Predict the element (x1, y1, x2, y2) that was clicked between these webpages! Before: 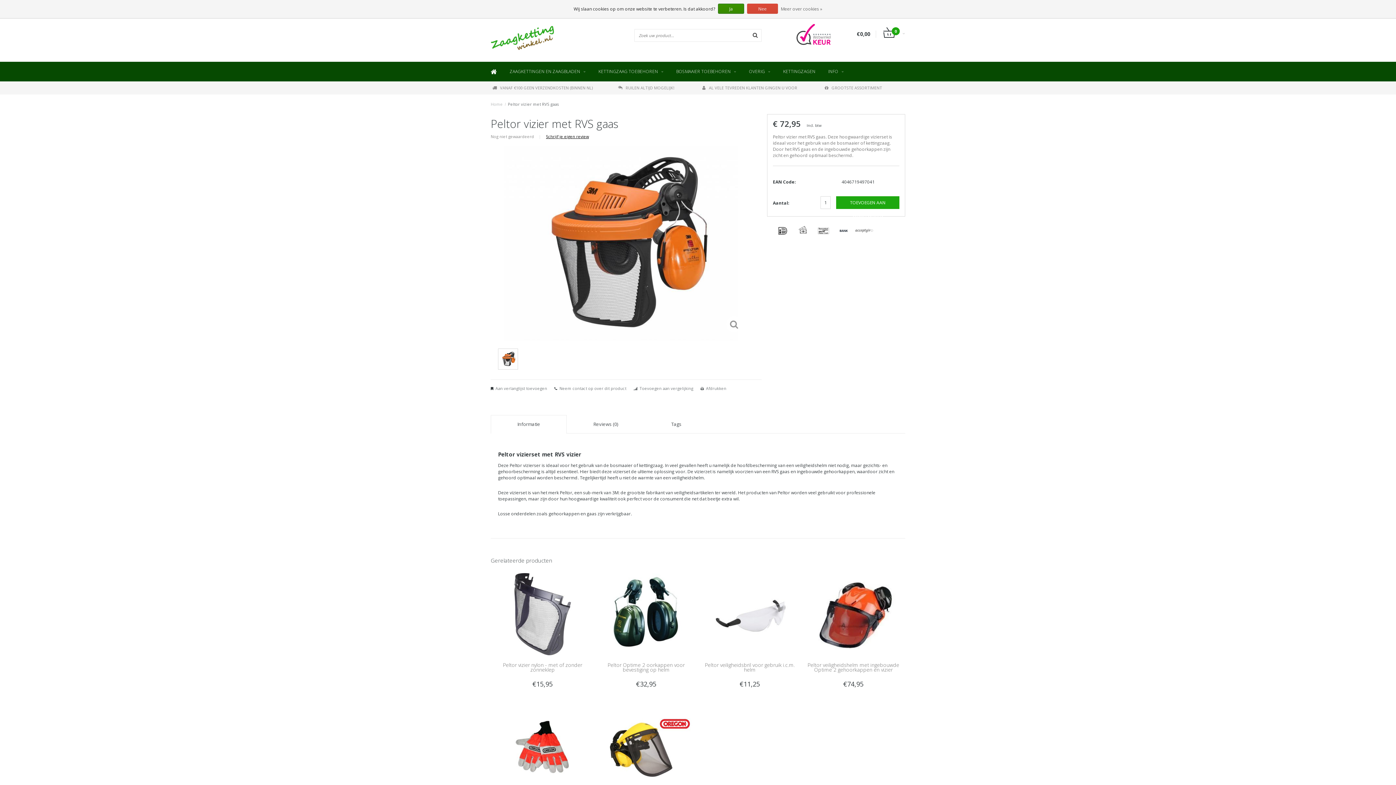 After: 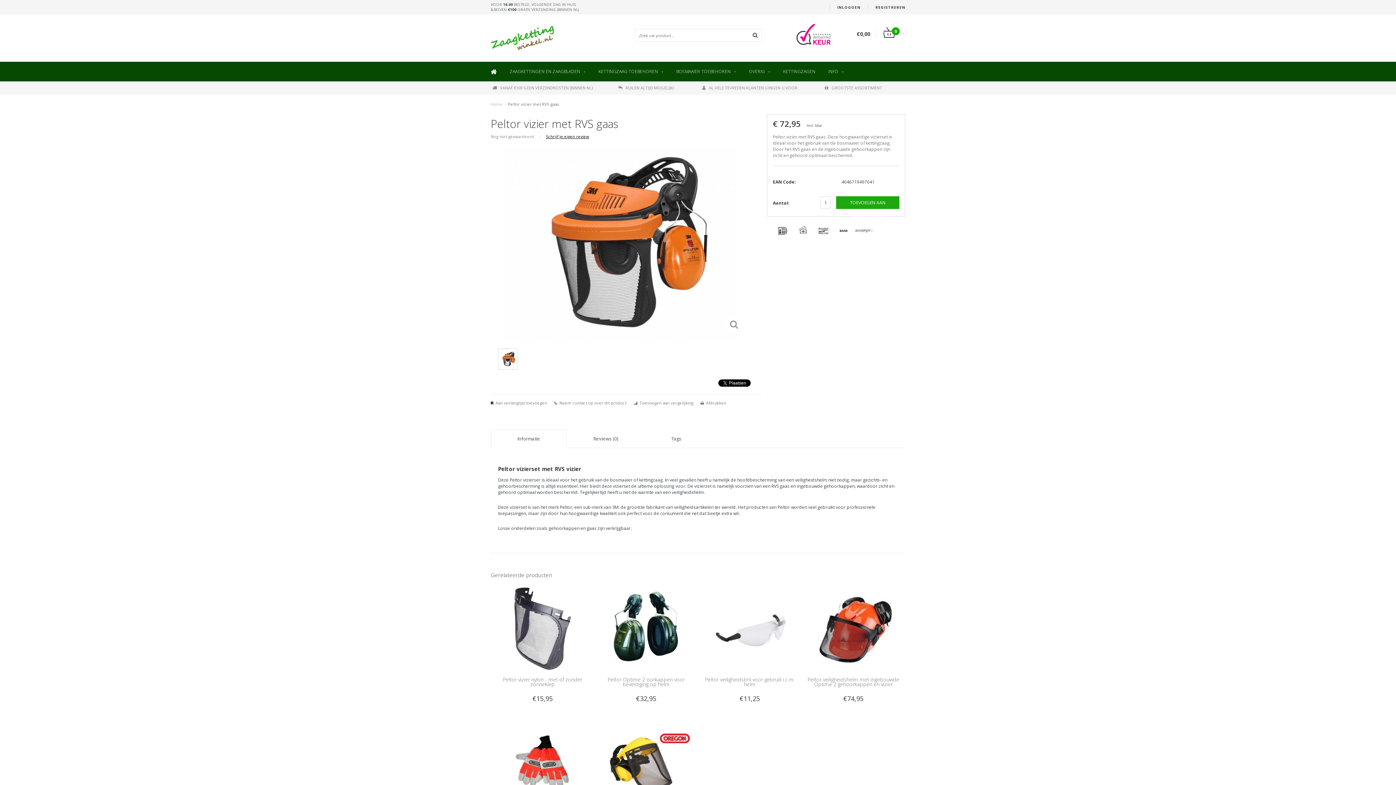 Action: label: Ja bbox: (718, 3, 744, 13)